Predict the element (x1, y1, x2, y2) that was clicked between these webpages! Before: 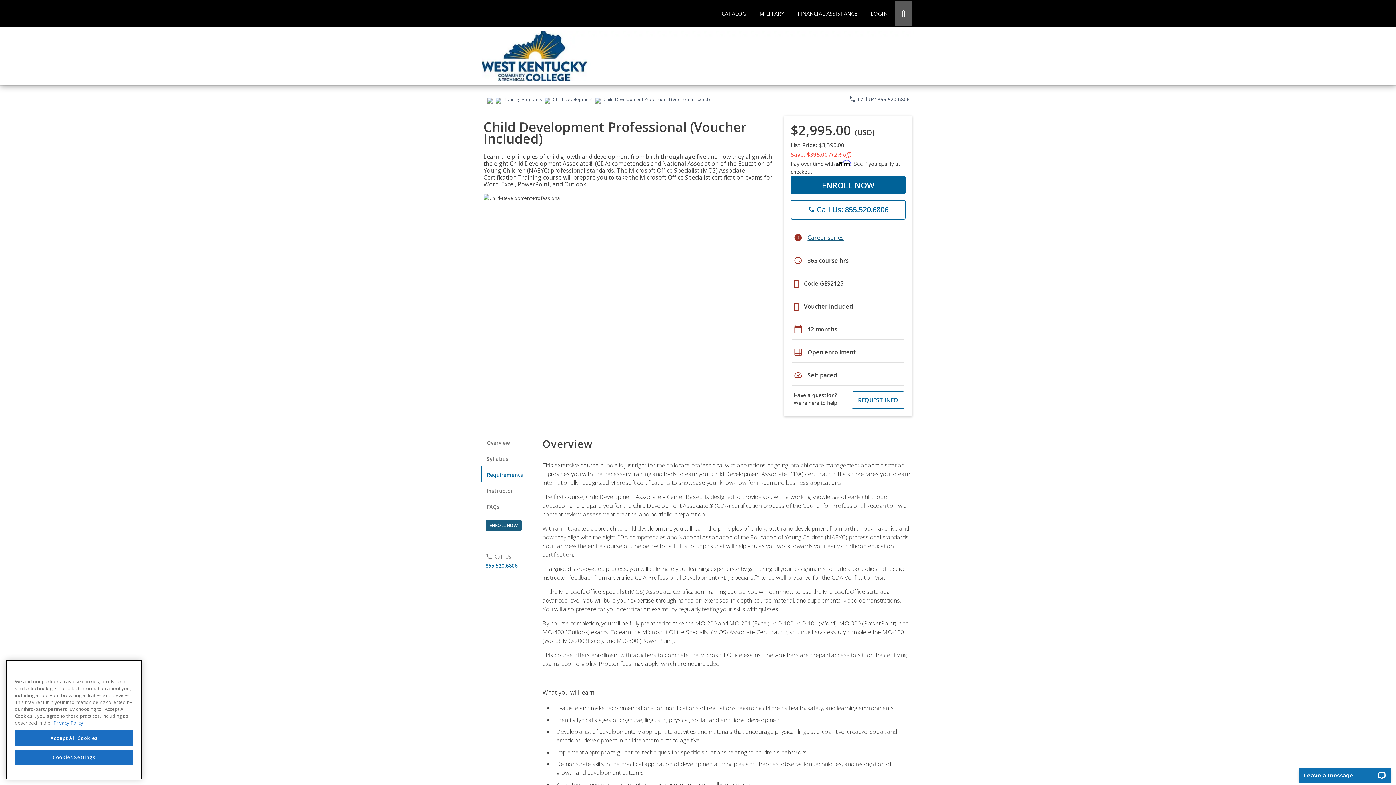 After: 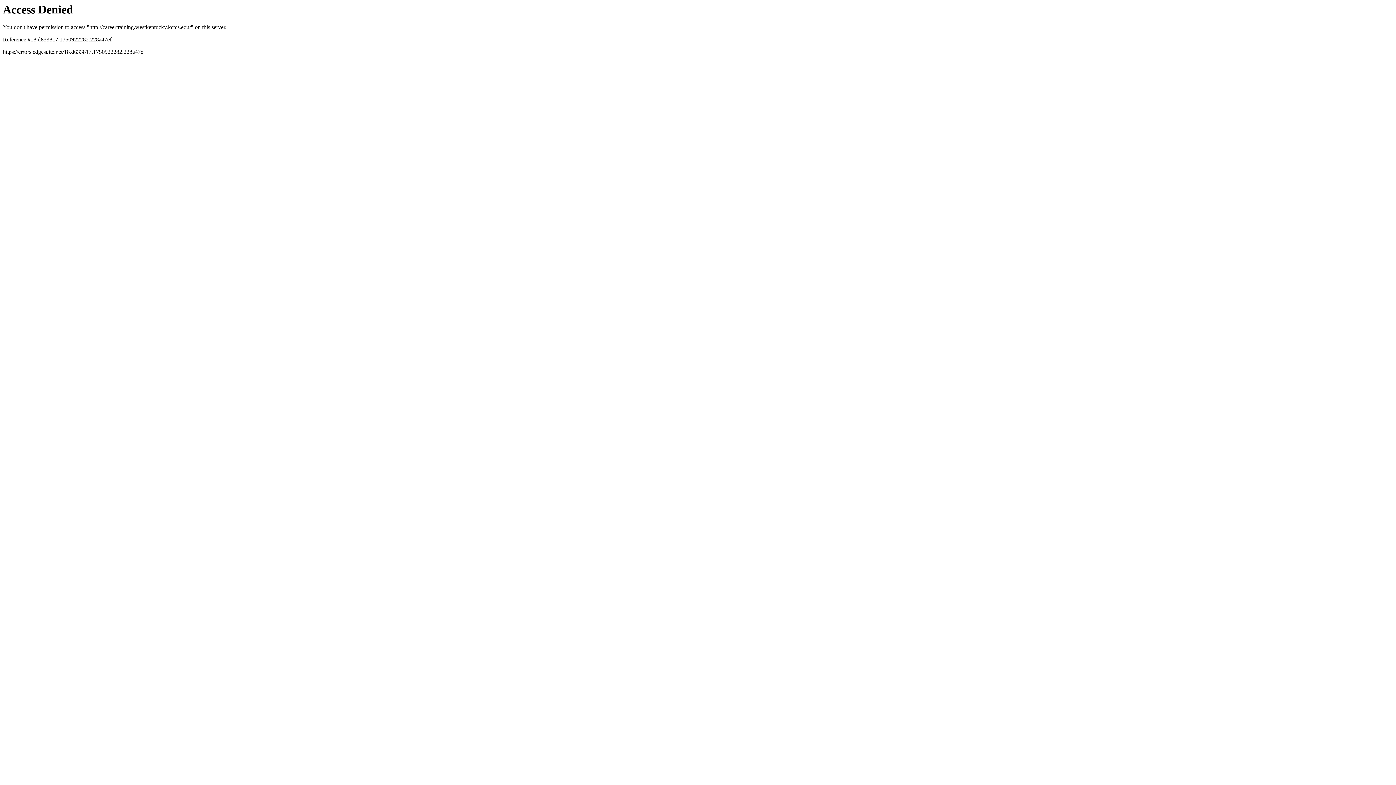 Action: bbox: (481, 74, 914, 81)